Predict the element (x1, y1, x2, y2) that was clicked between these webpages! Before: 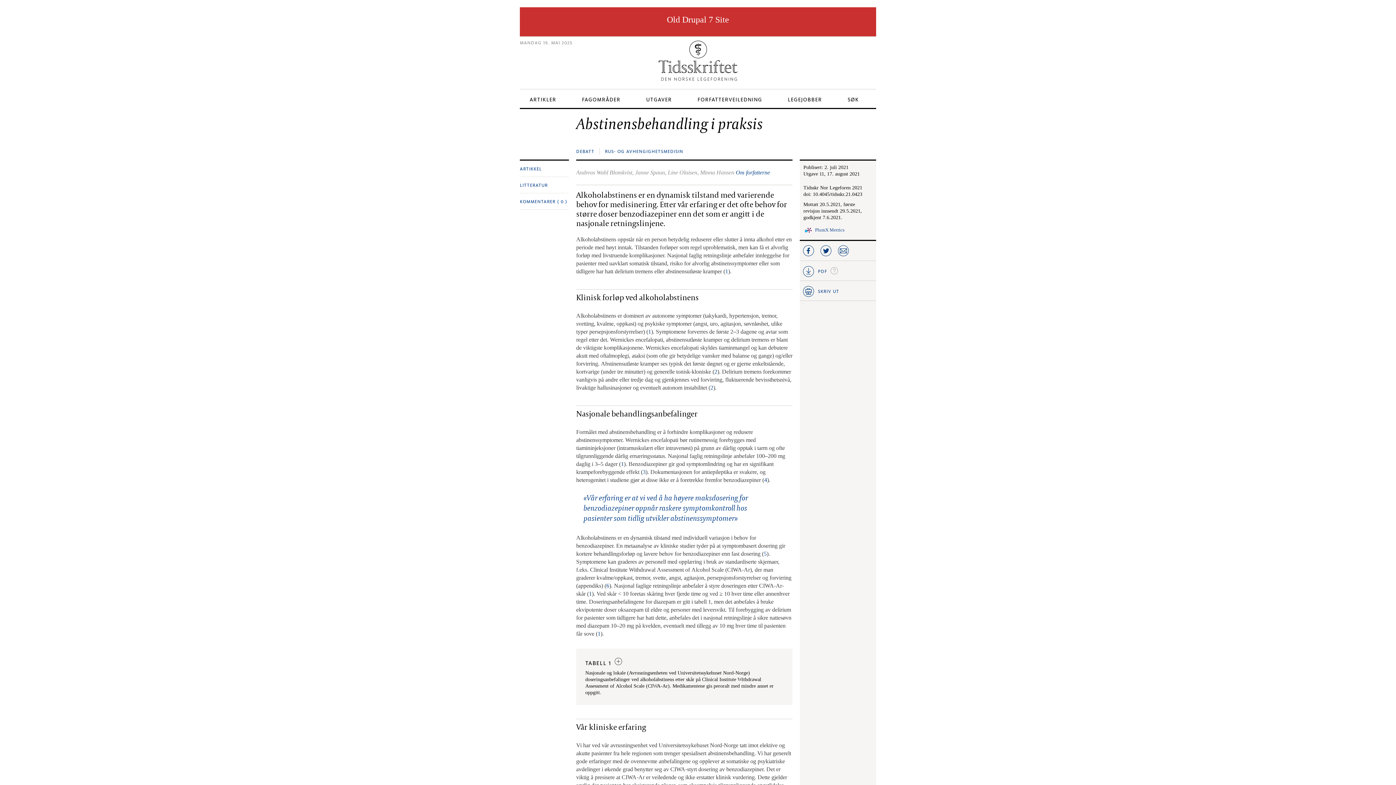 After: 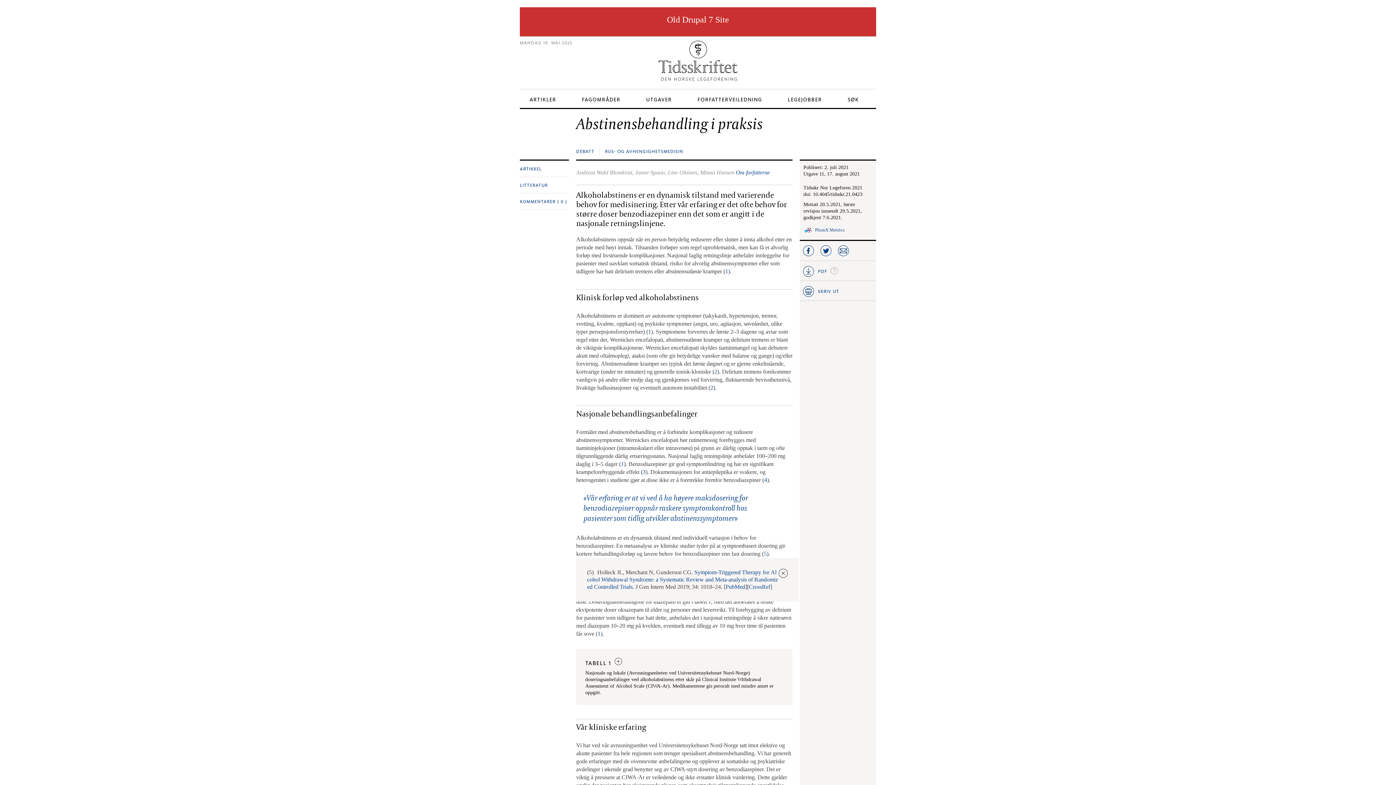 Action: label: 5 bbox: (764, 550, 766, 557)